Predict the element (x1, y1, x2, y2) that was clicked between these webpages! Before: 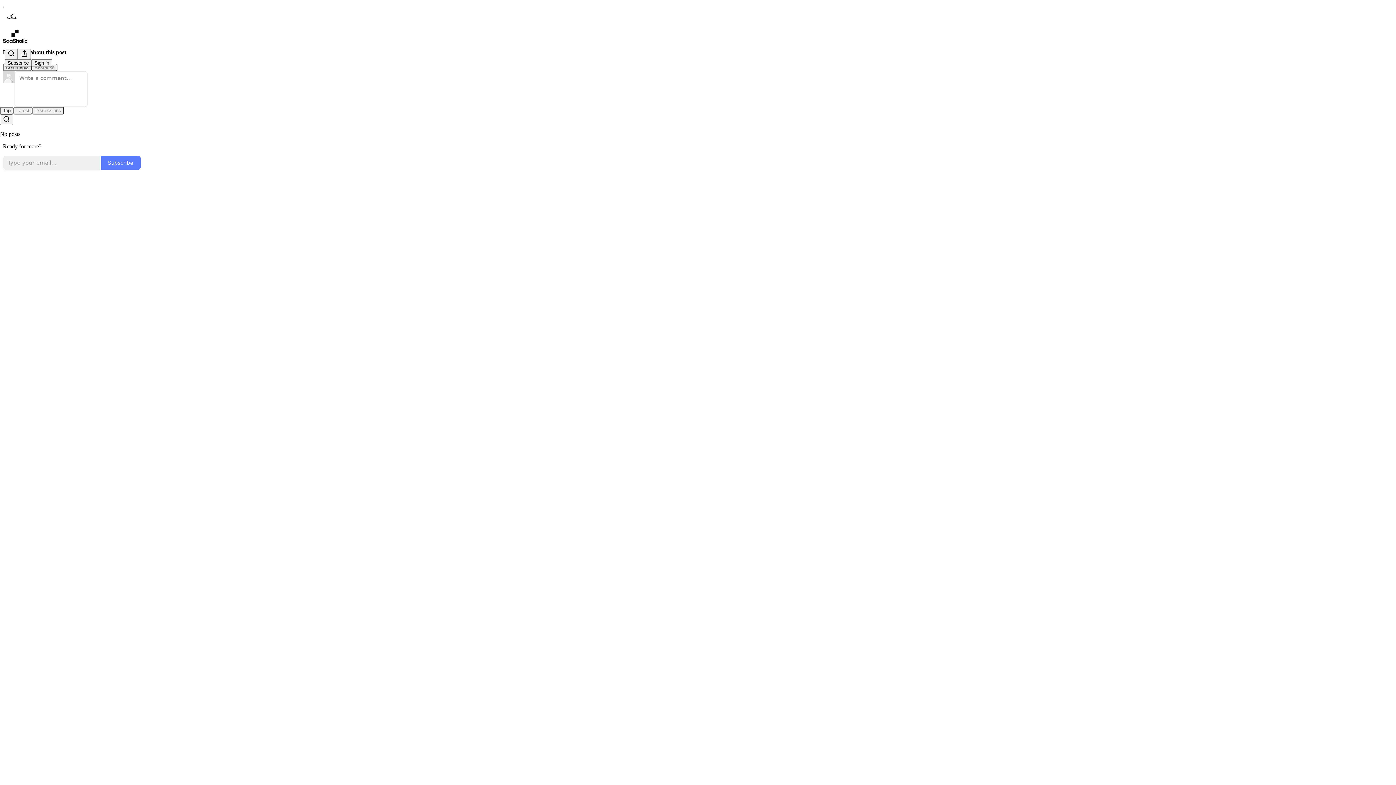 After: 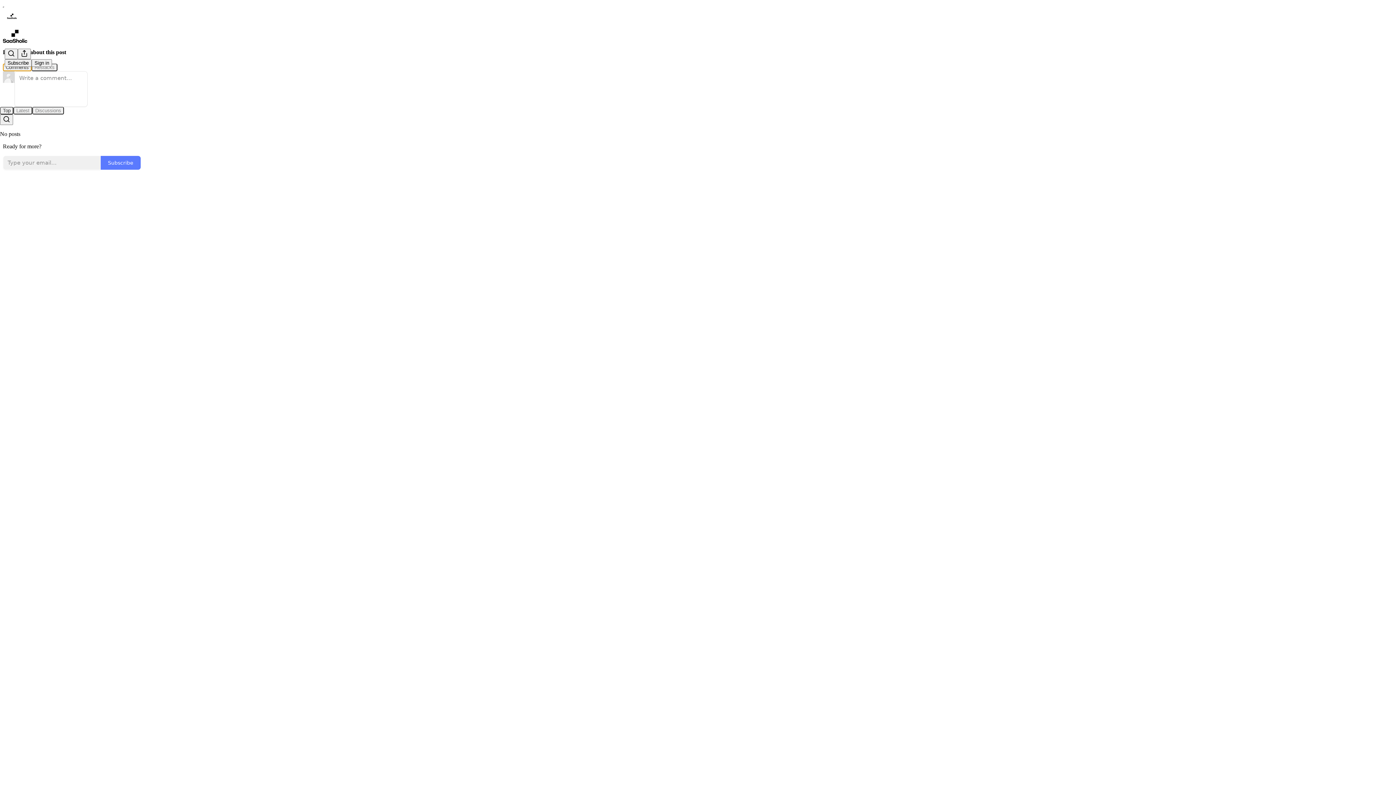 Action: bbox: (2, 63, 31, 71) label: Comments